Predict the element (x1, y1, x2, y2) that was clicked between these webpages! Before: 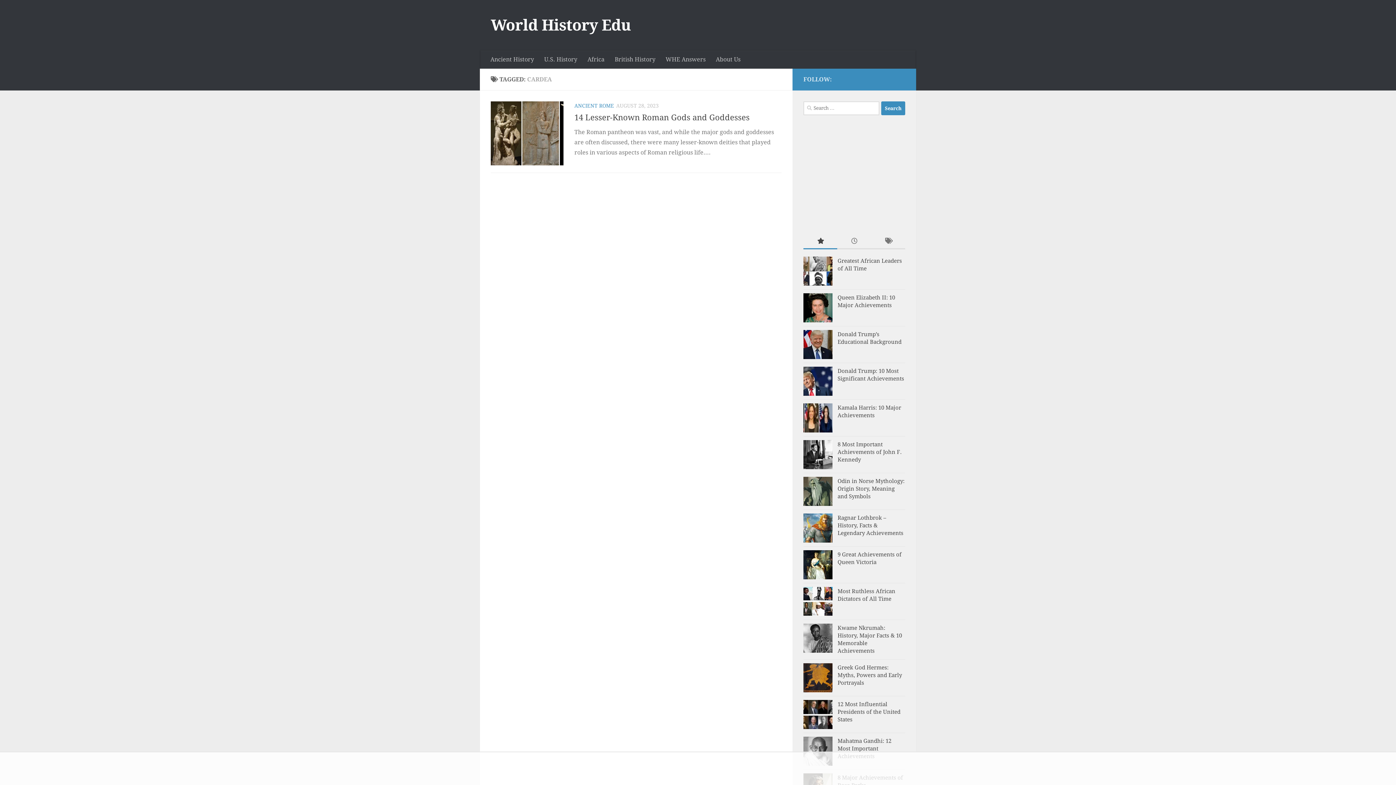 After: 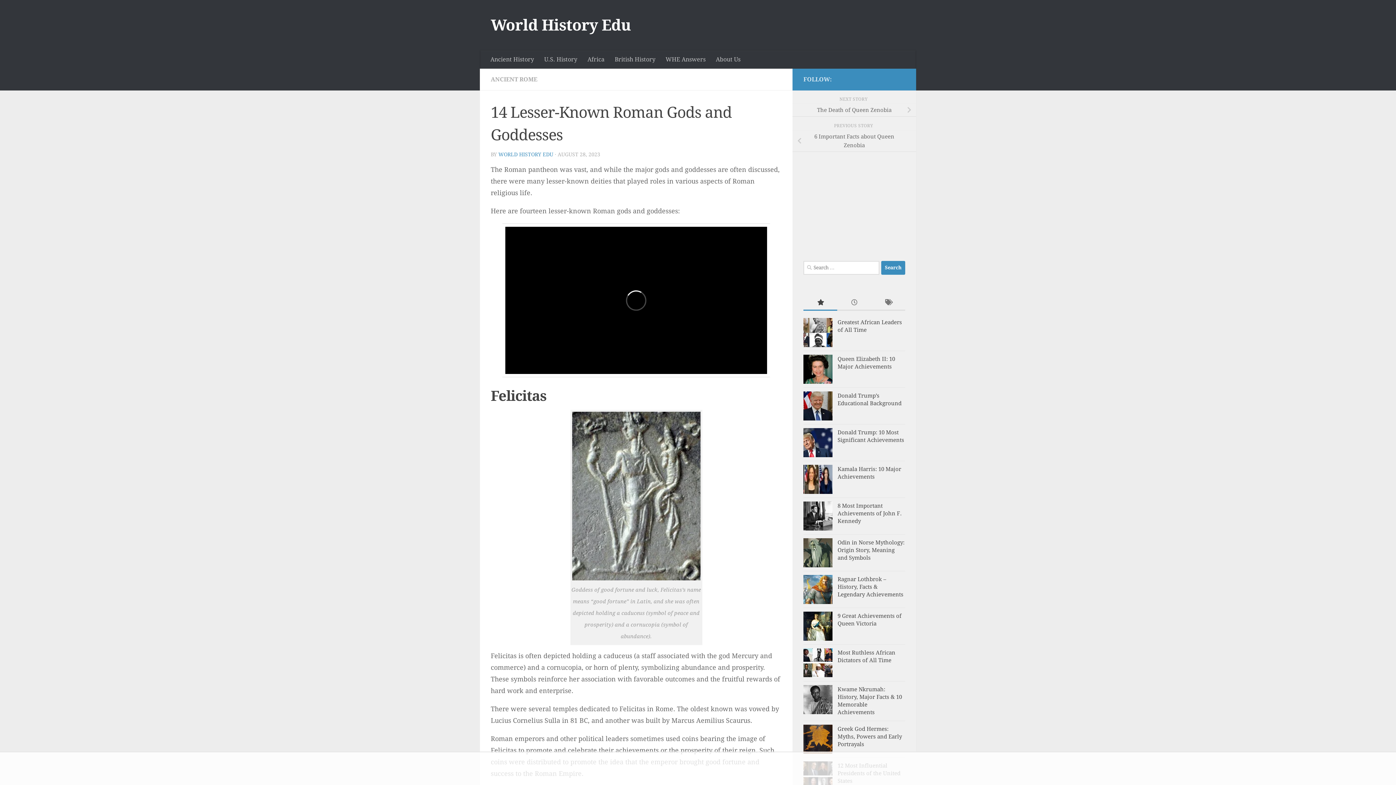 Action: label: 14 Lesser-Known Roman Gods and Goddesses bbox: (574, 113, 749, 122)